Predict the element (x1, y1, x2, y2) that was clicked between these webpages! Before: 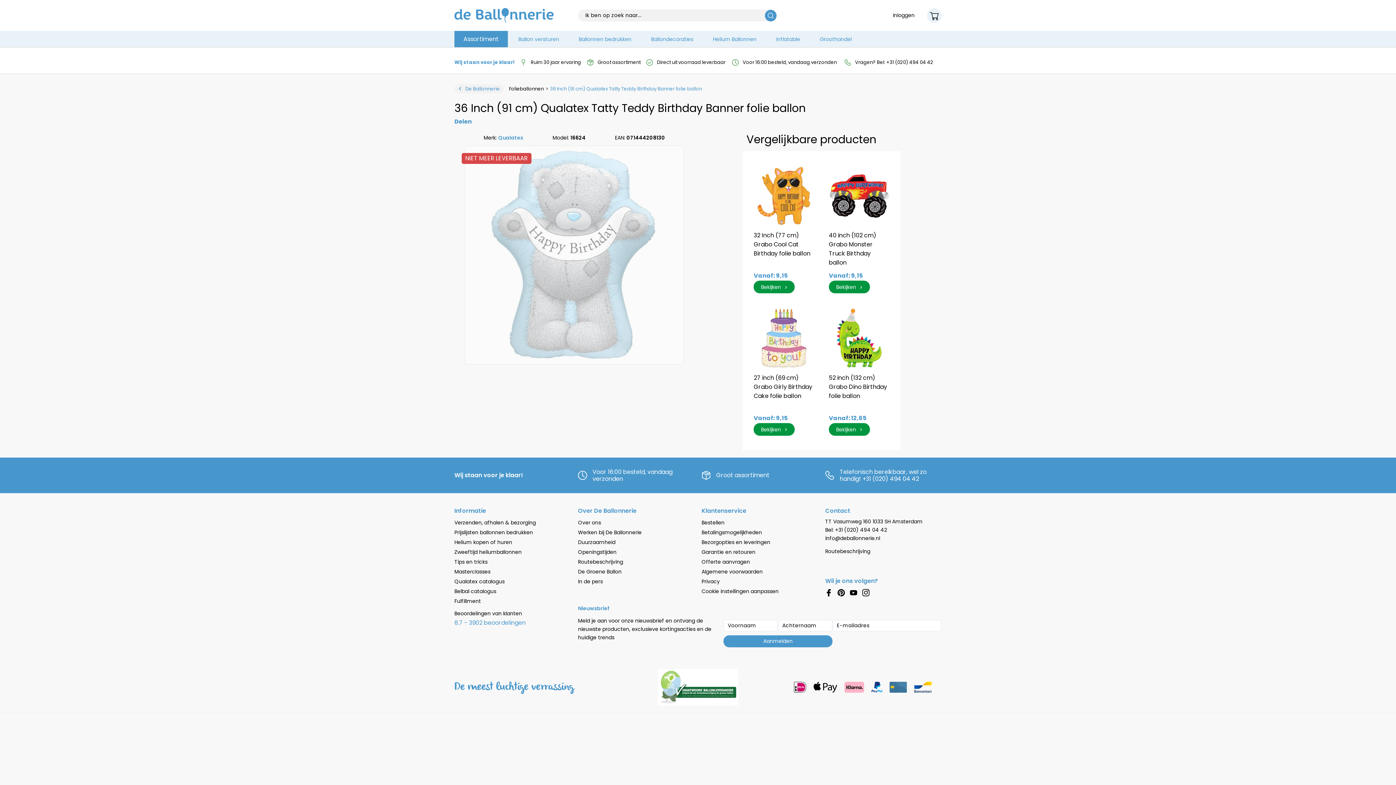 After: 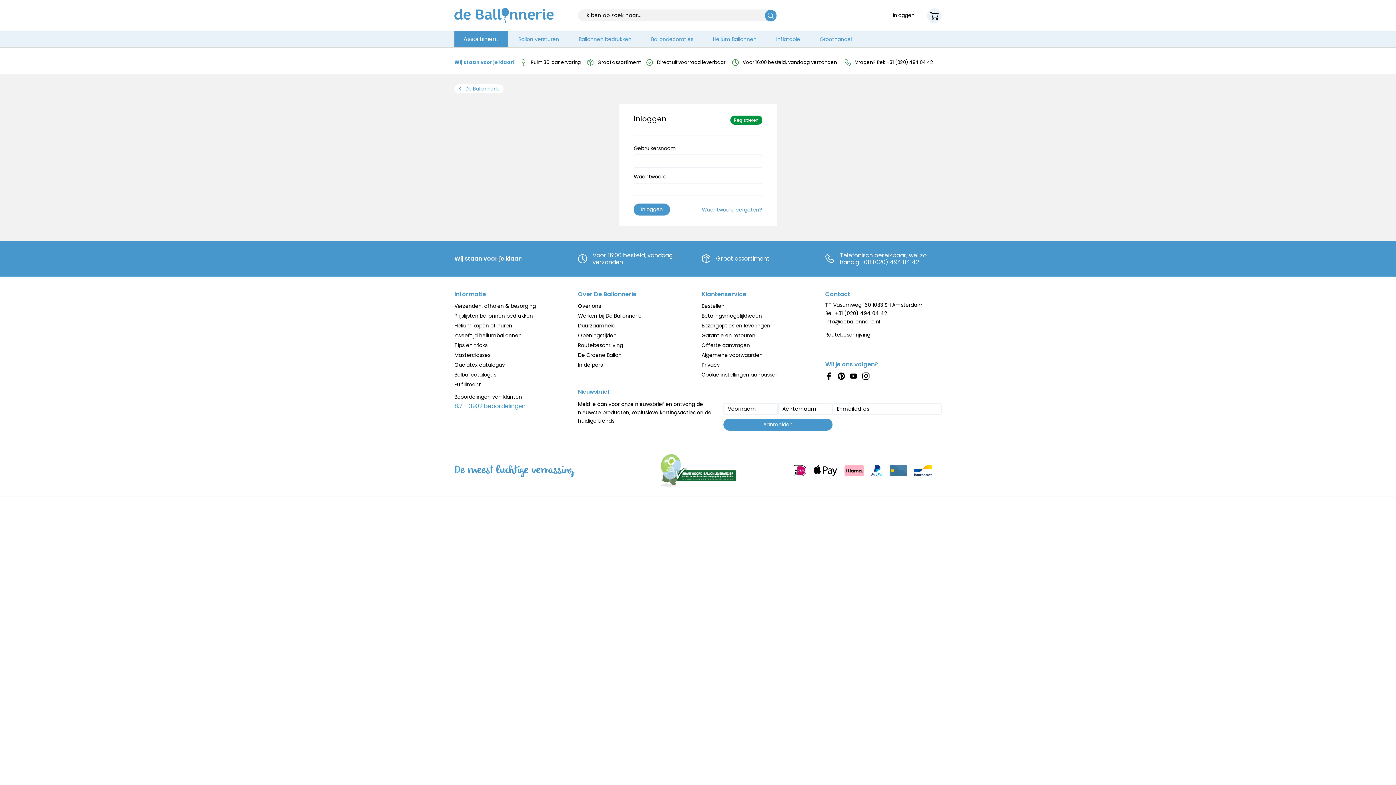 Action: label: Inloggen bbox: (893, 11, 914, 18)